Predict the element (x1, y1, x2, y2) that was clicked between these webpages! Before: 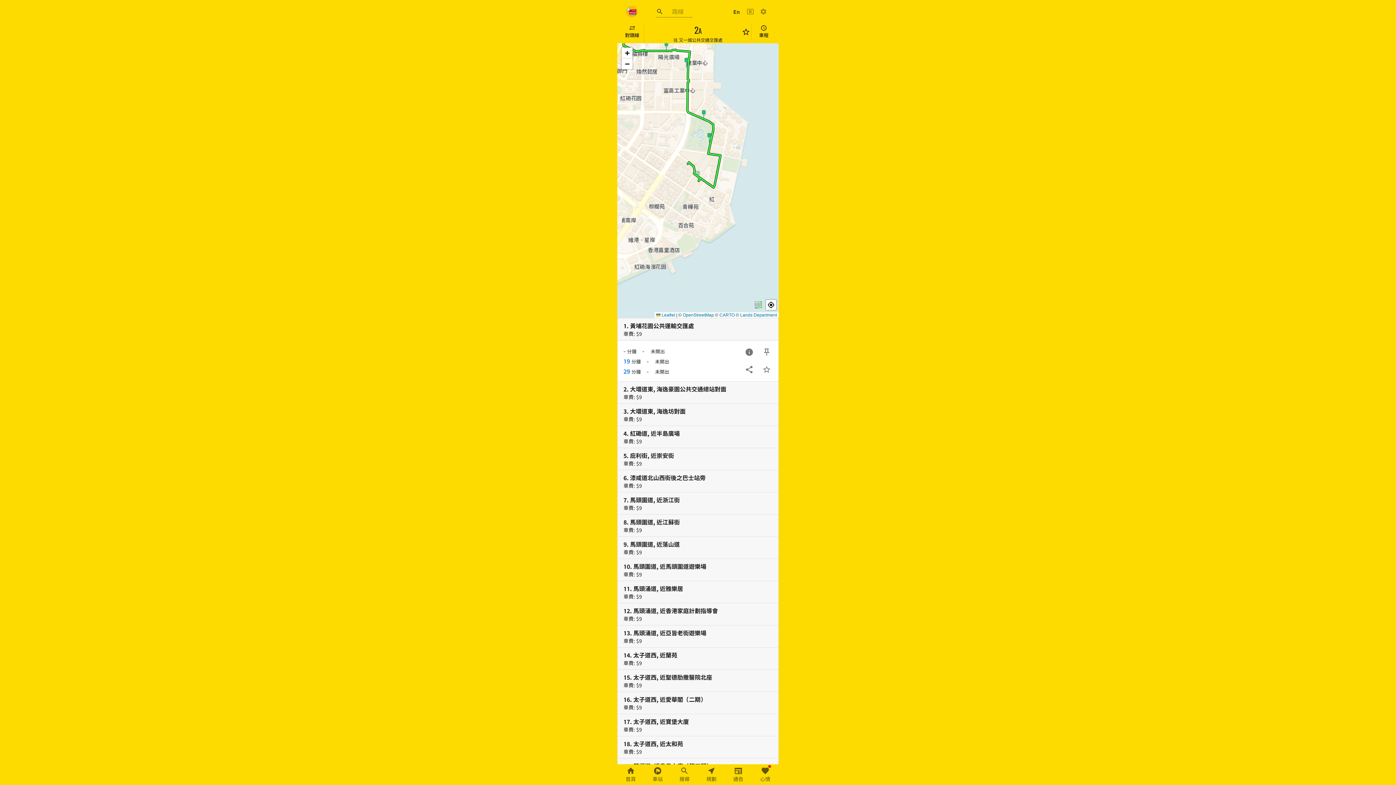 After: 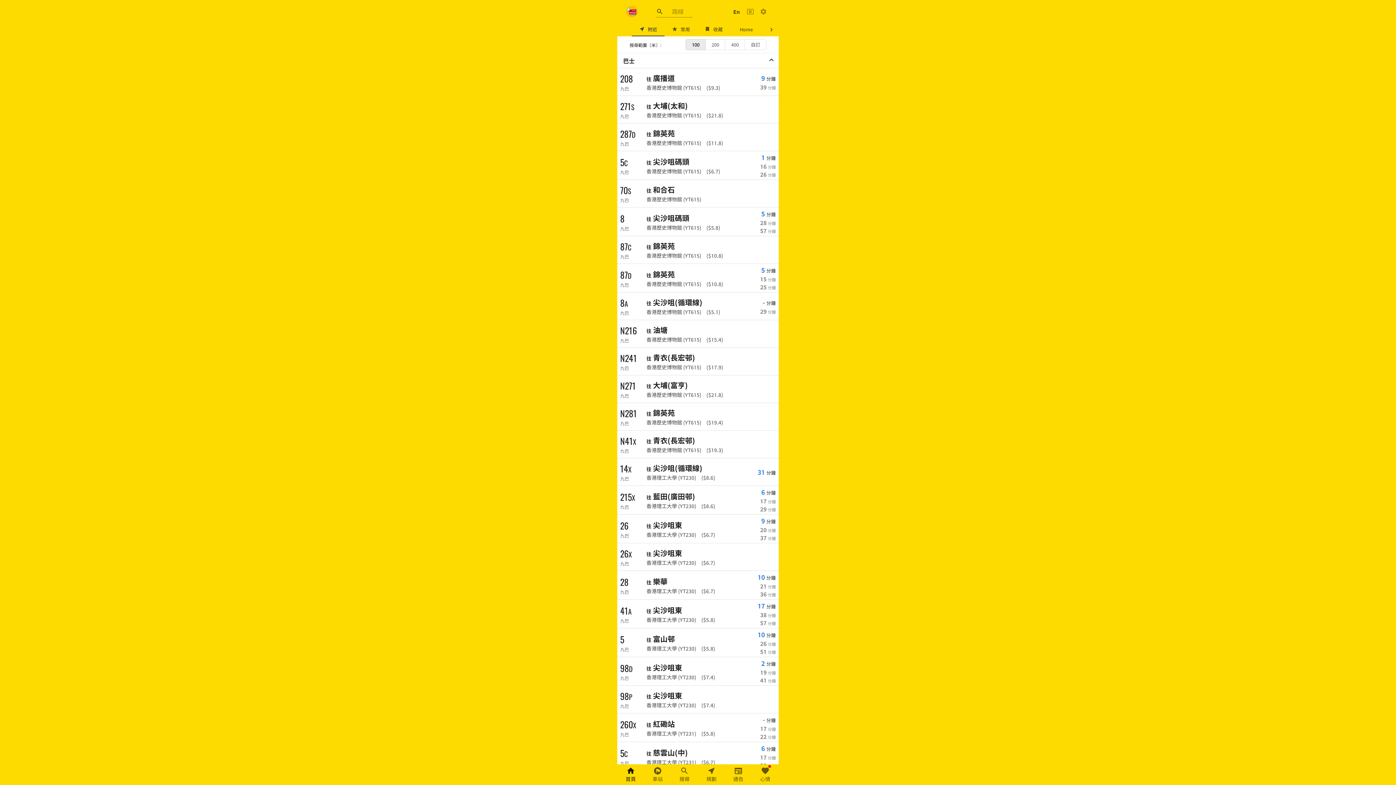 Action: bbox: (626, 5, 637, 17) label: Home